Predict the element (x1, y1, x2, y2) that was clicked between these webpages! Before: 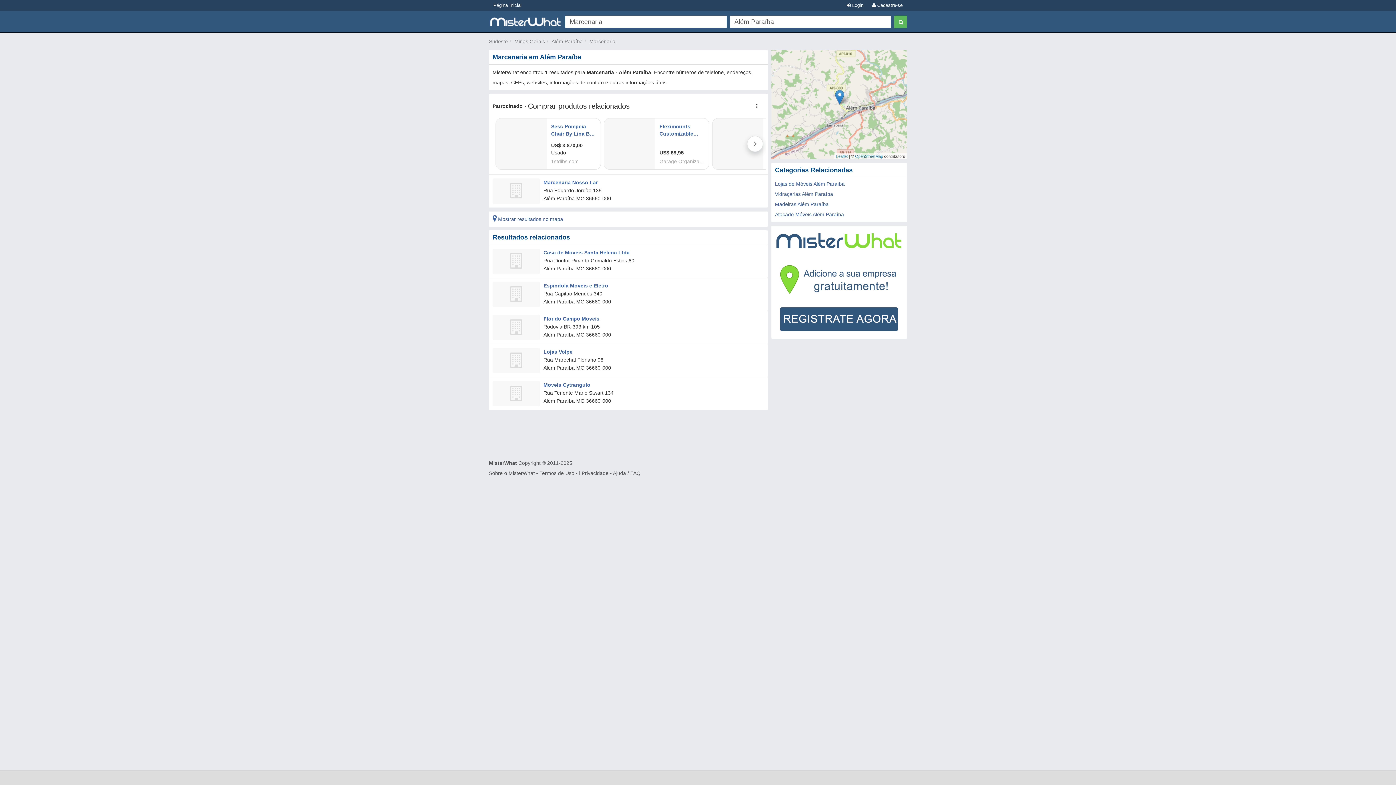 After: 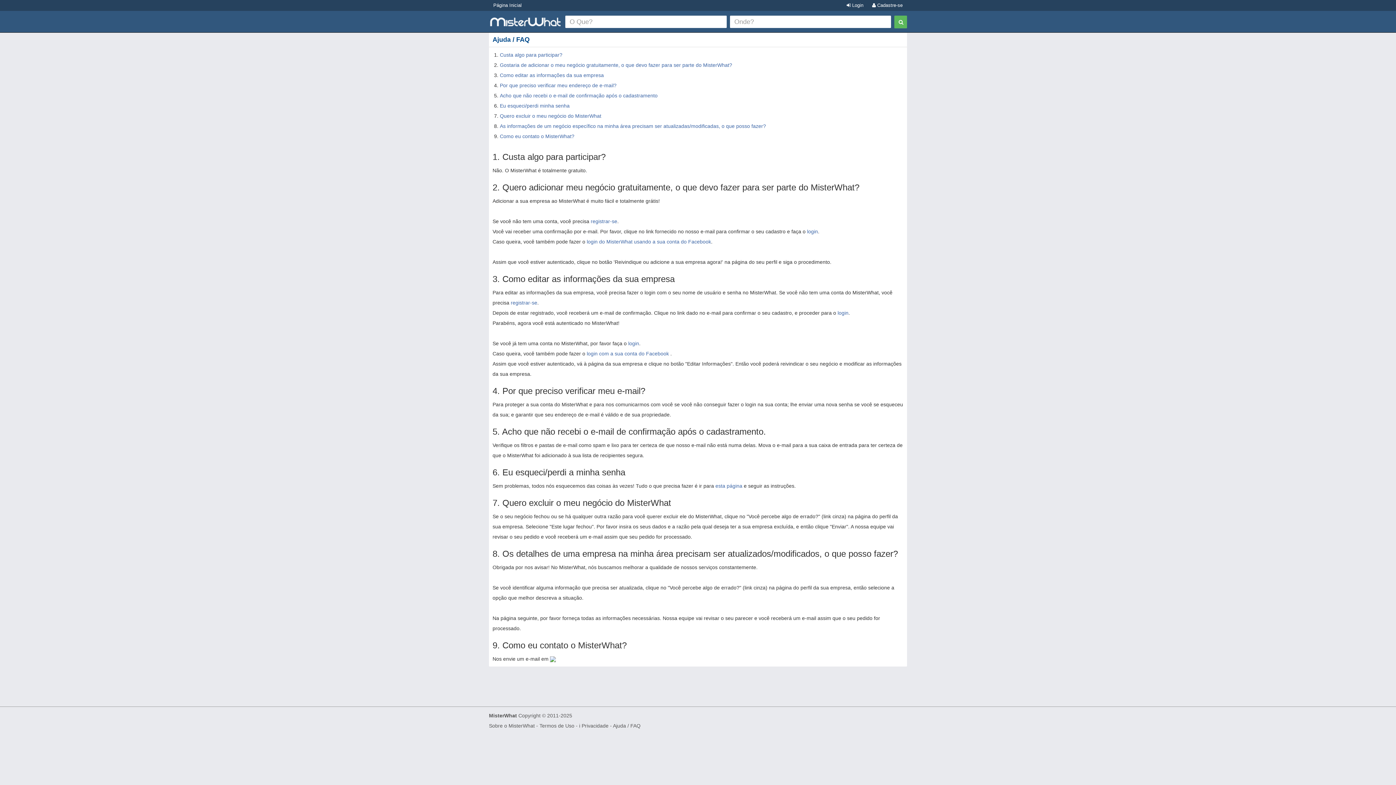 Action: label: Ajuda / FAQ bbox: (613, 470, 640, 476)